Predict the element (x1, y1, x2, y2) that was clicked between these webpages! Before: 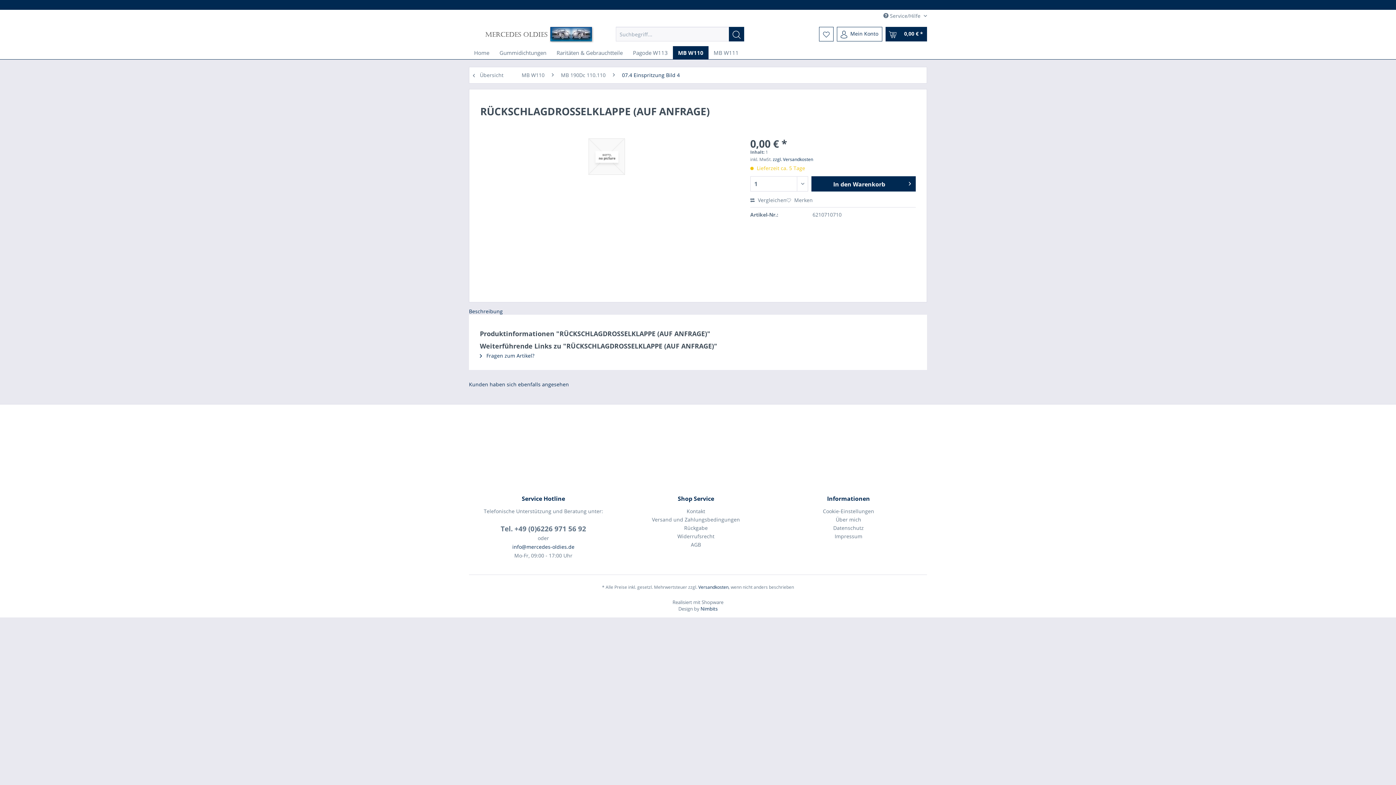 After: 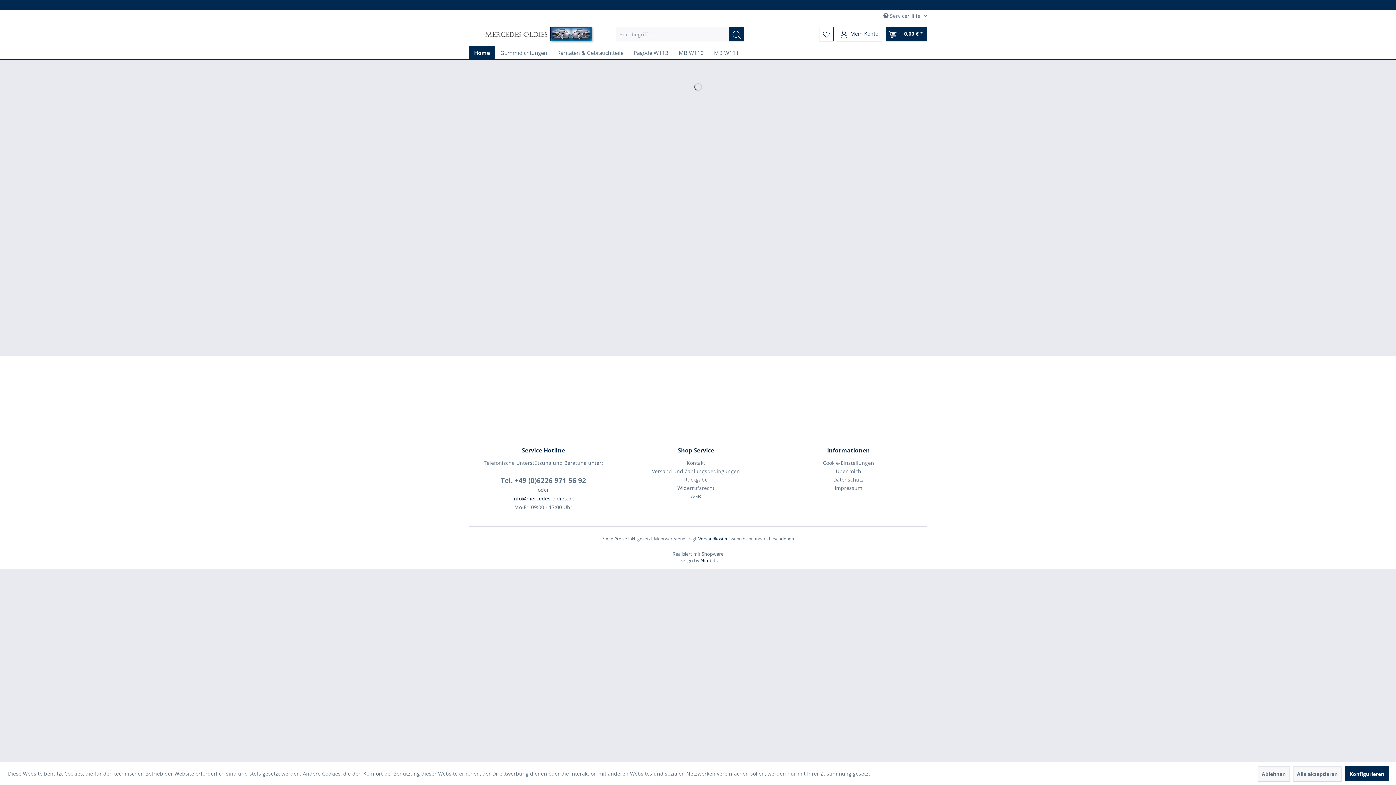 Action: bbox: (484, 26, 594, 42)